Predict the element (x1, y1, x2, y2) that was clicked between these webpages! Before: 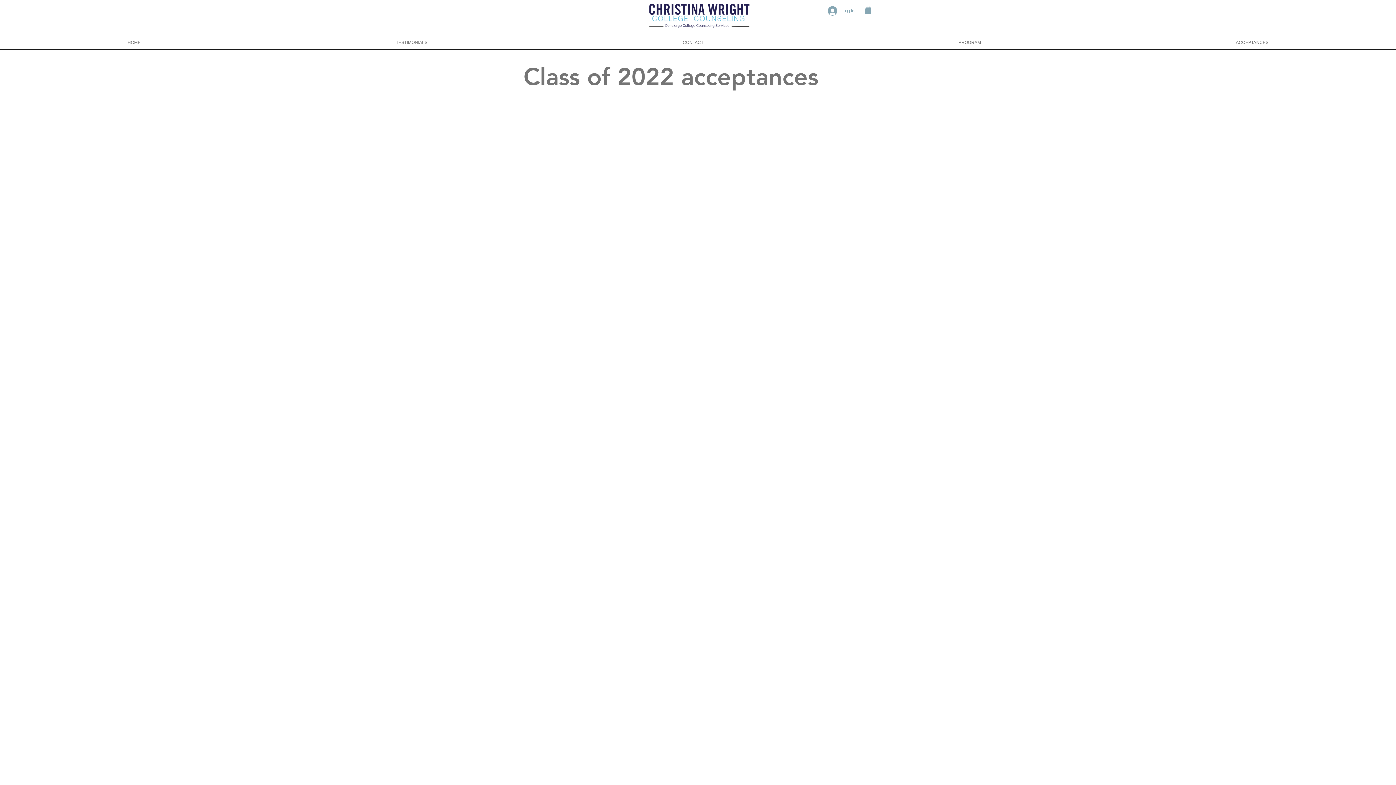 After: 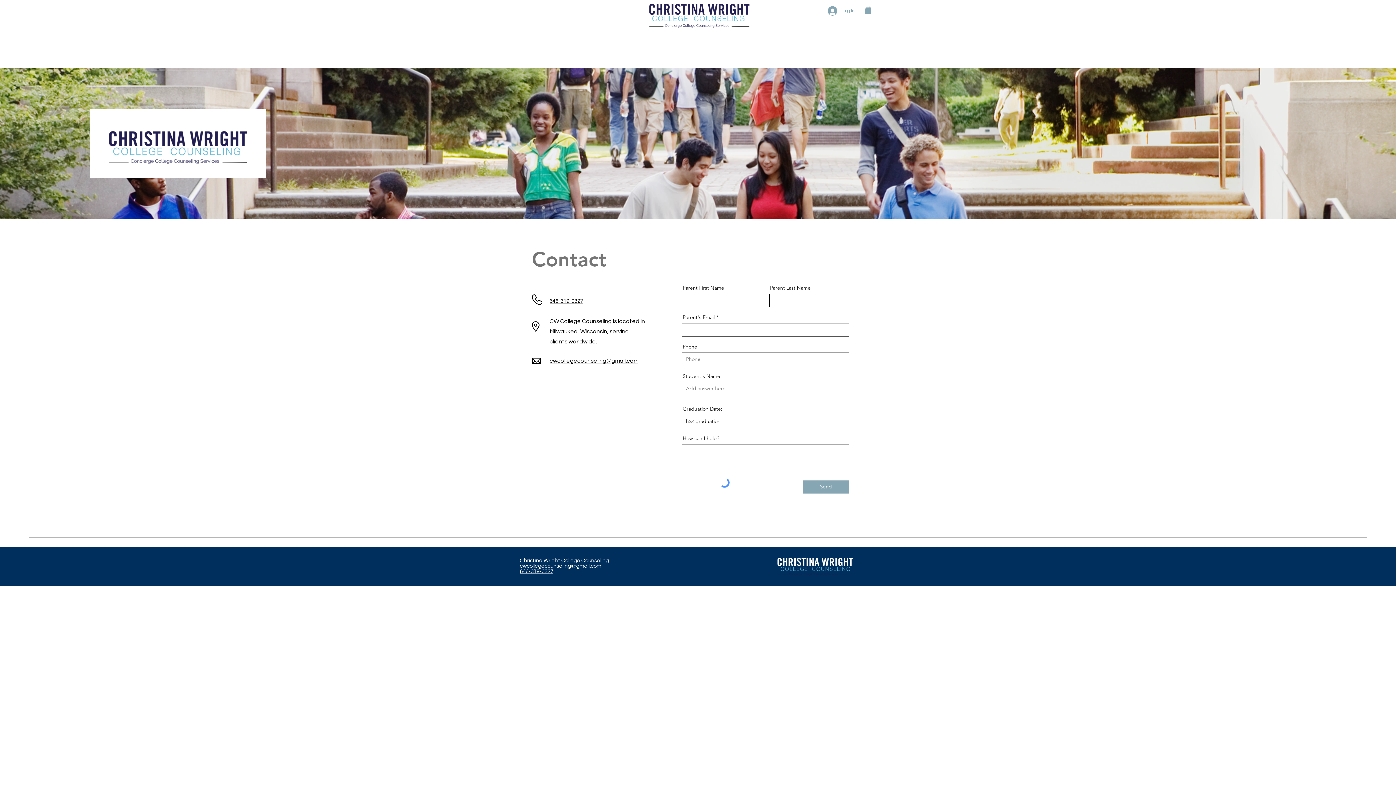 Action: bbox: (555, 35, 831, 54) label: CONTACT